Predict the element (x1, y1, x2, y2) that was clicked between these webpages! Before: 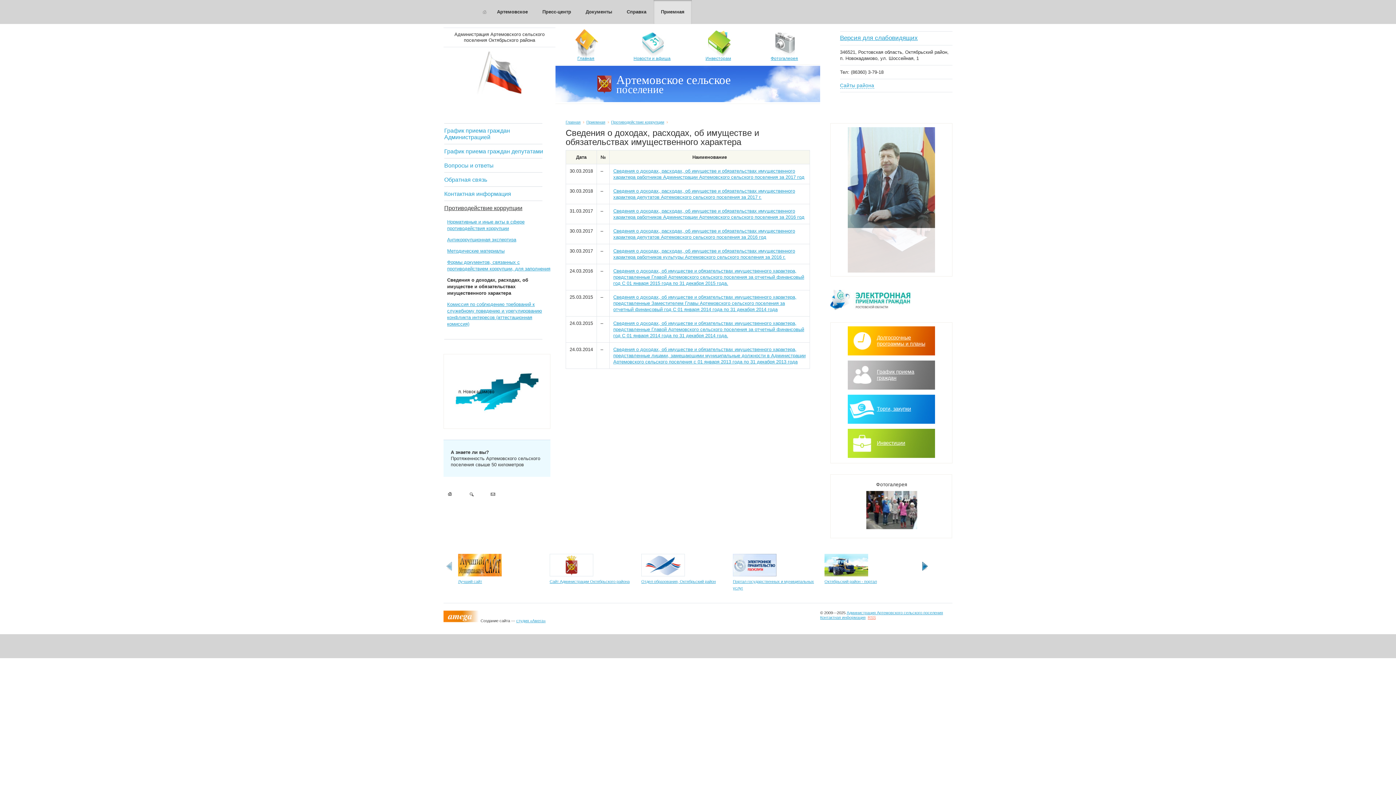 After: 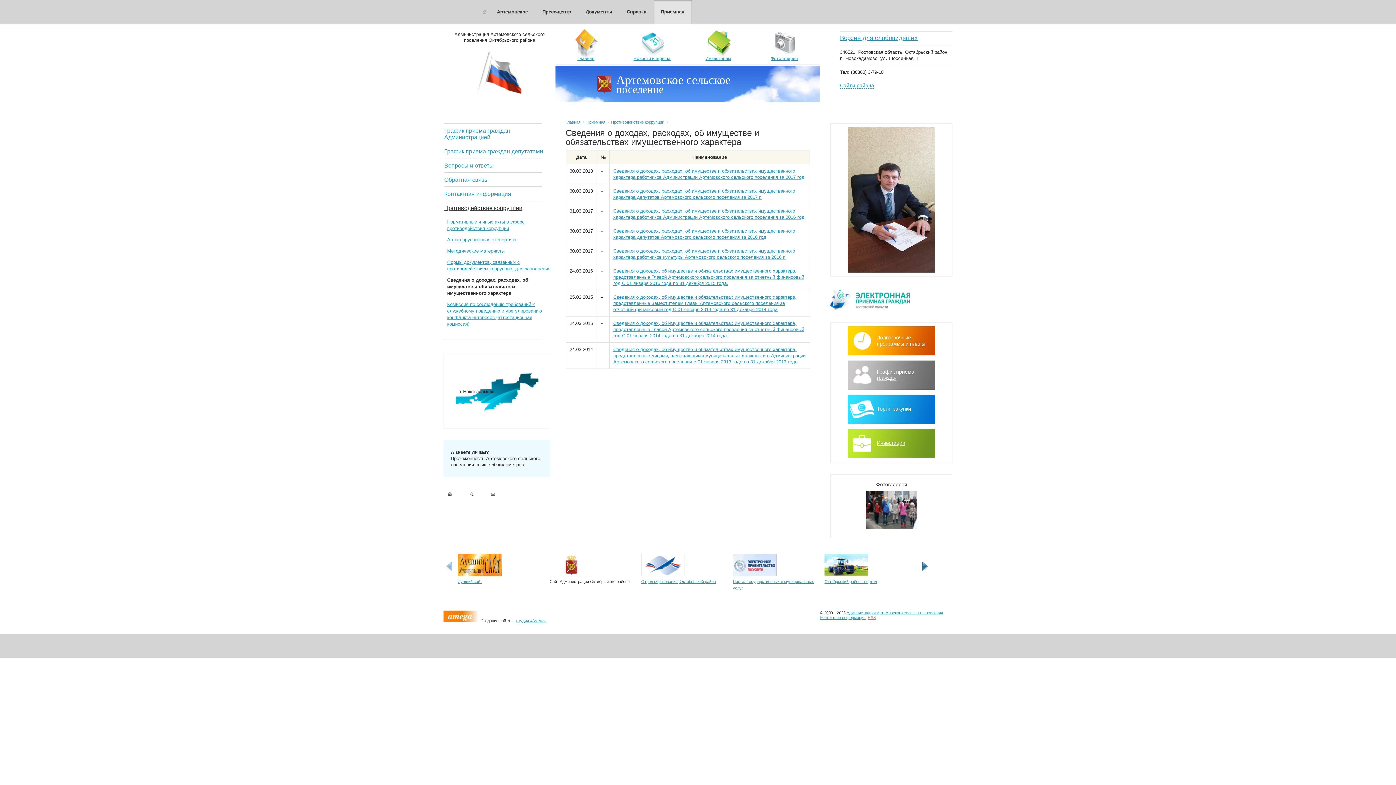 Action: bbox: (549, 579, 629, 584) label: Сайт Администрации Октябрьского района